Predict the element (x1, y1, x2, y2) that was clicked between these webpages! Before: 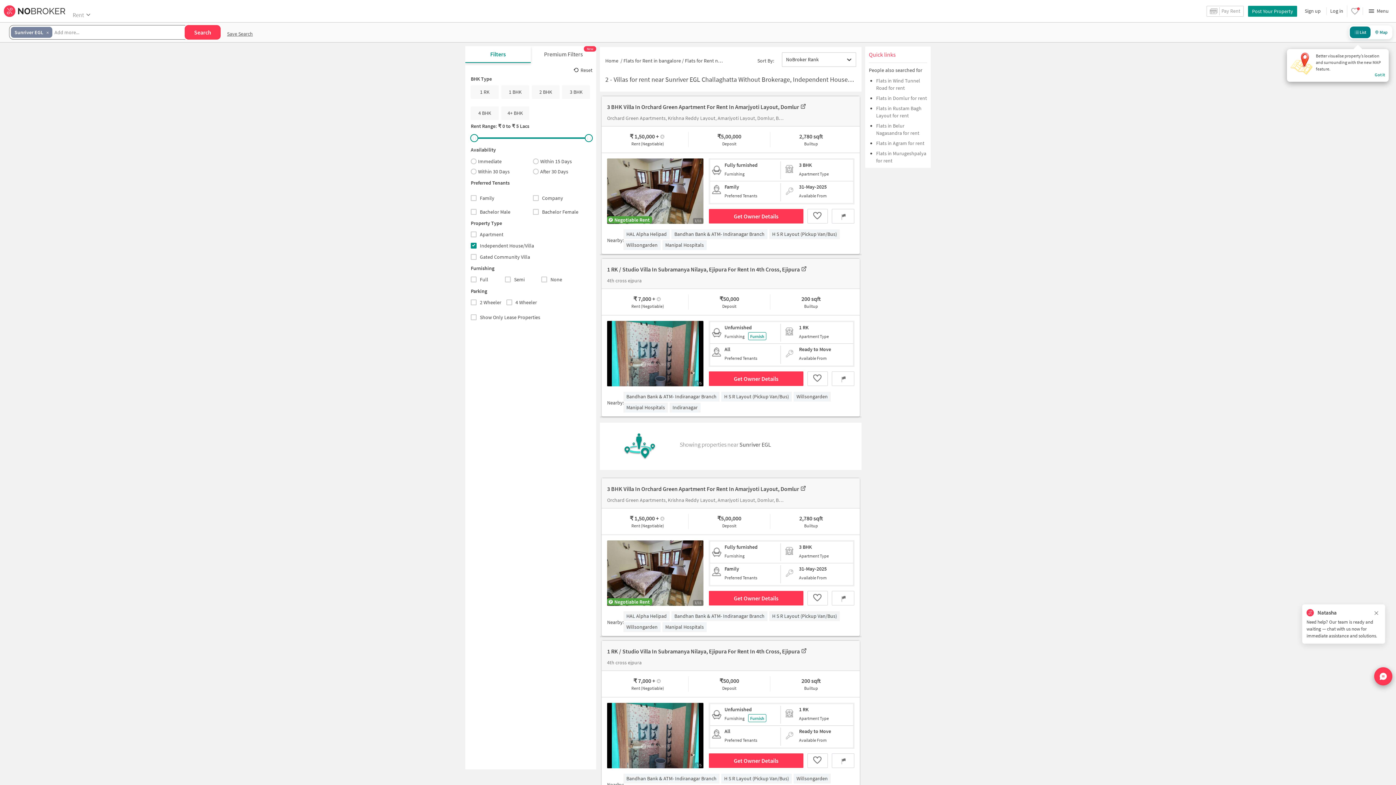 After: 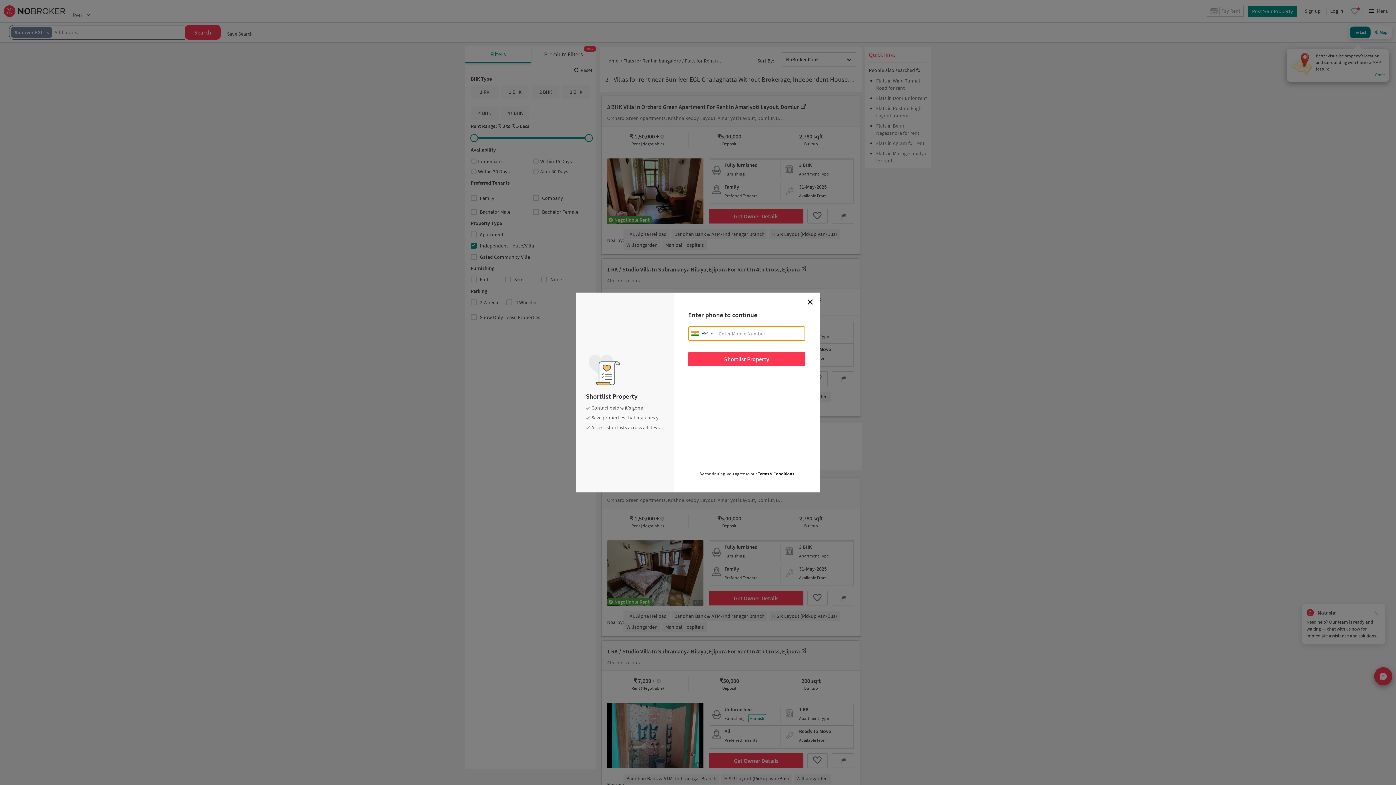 Action: bbox: (807, 209, 828, 223)